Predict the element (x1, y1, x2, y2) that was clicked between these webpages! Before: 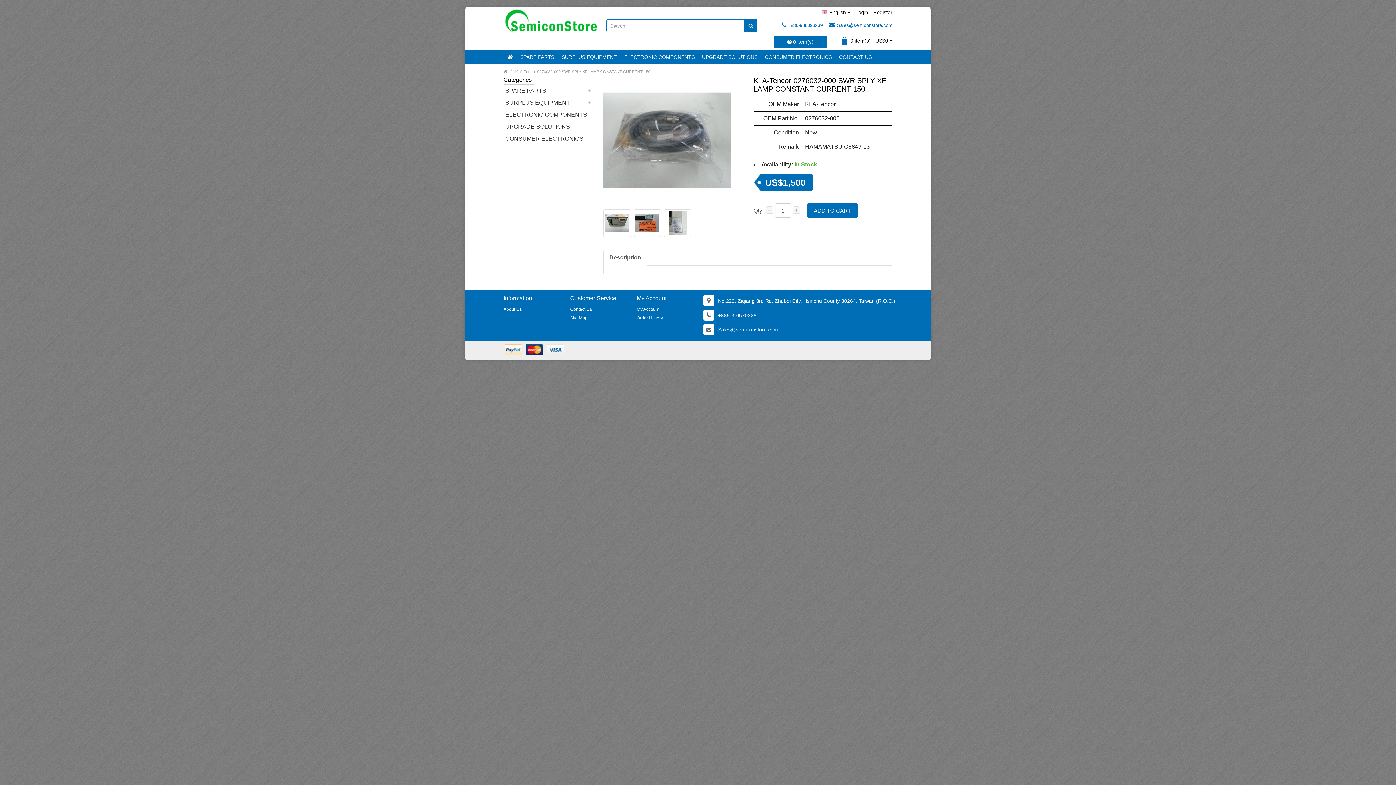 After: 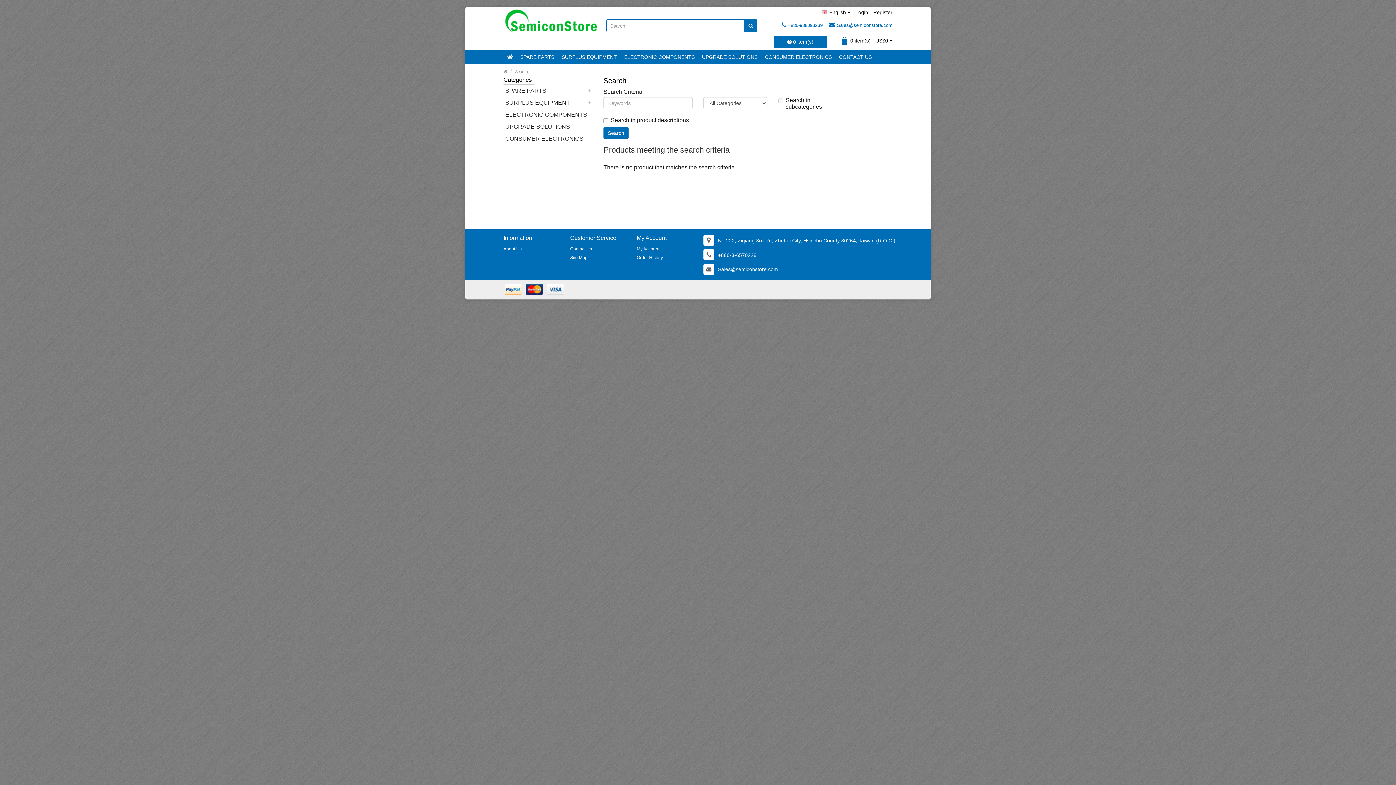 Action: bbox: (744, 19, 757, 32)